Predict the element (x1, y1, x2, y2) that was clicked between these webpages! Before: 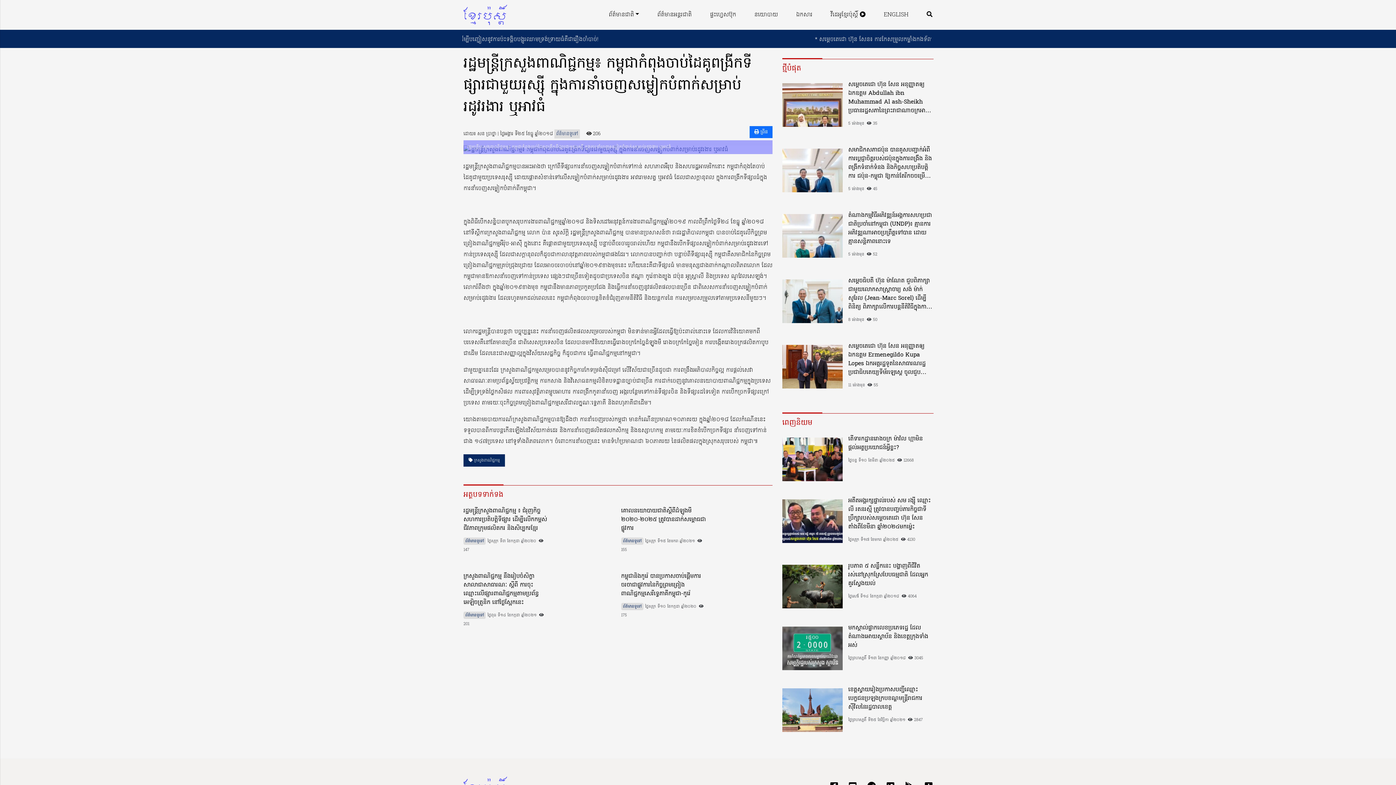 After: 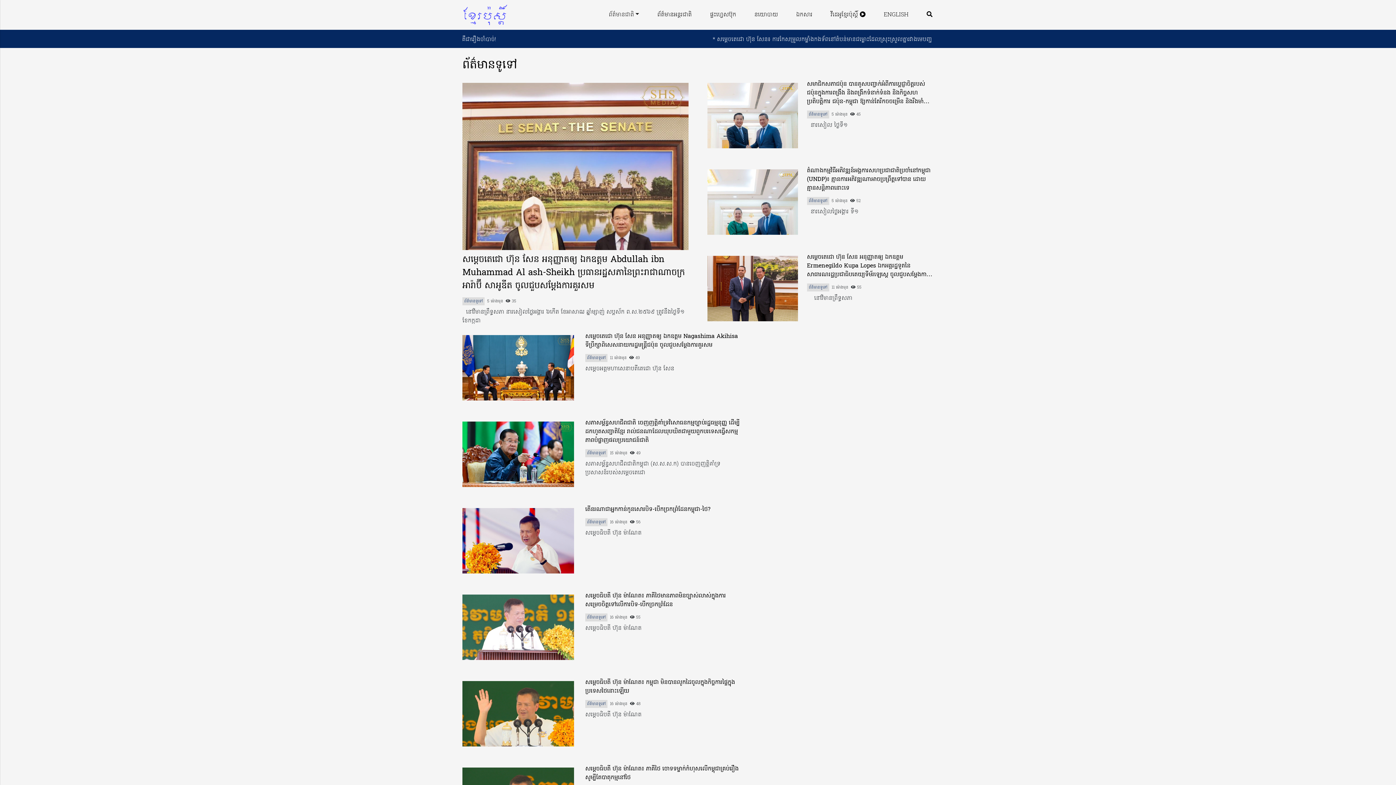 Action: bbox: (554, 129, 580, 138) label: ព័ត៌មានទូទៅ